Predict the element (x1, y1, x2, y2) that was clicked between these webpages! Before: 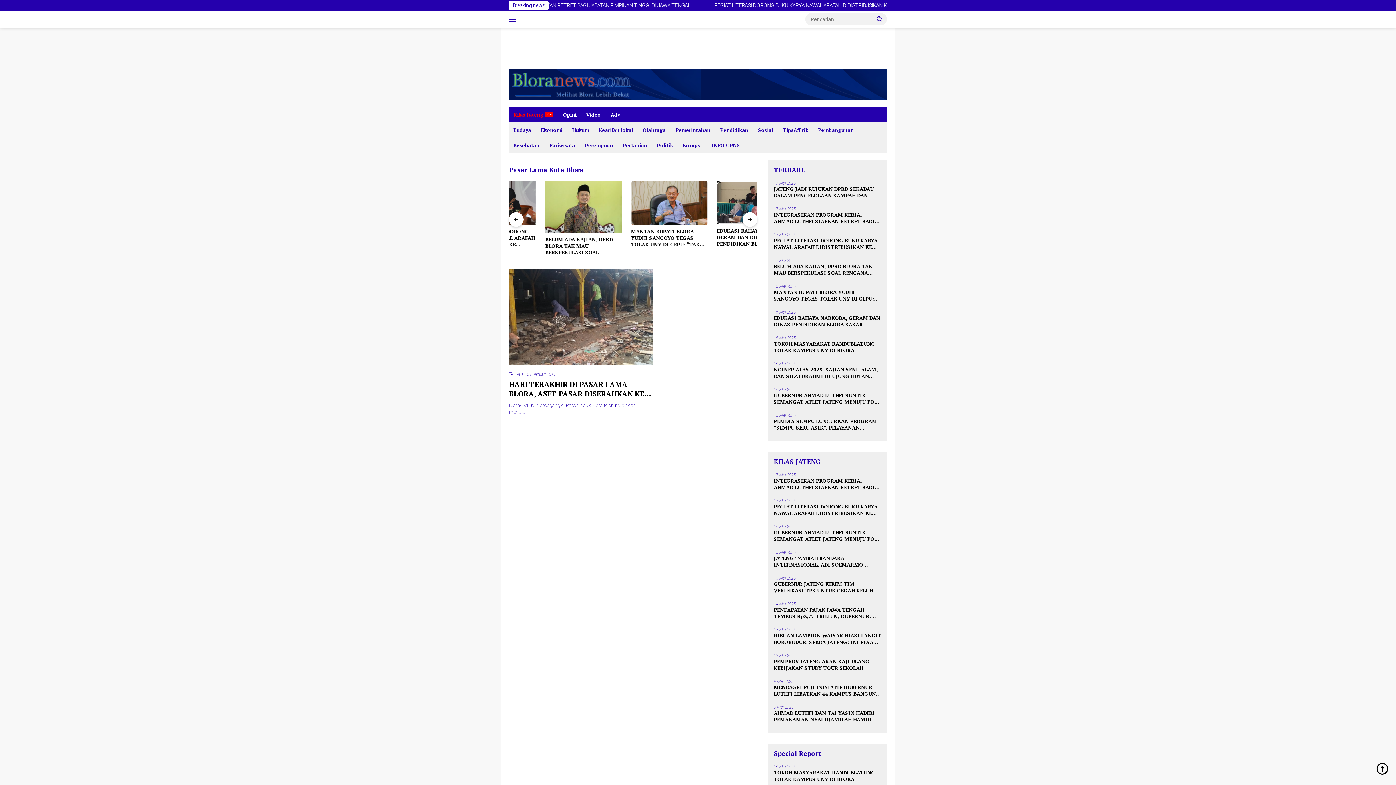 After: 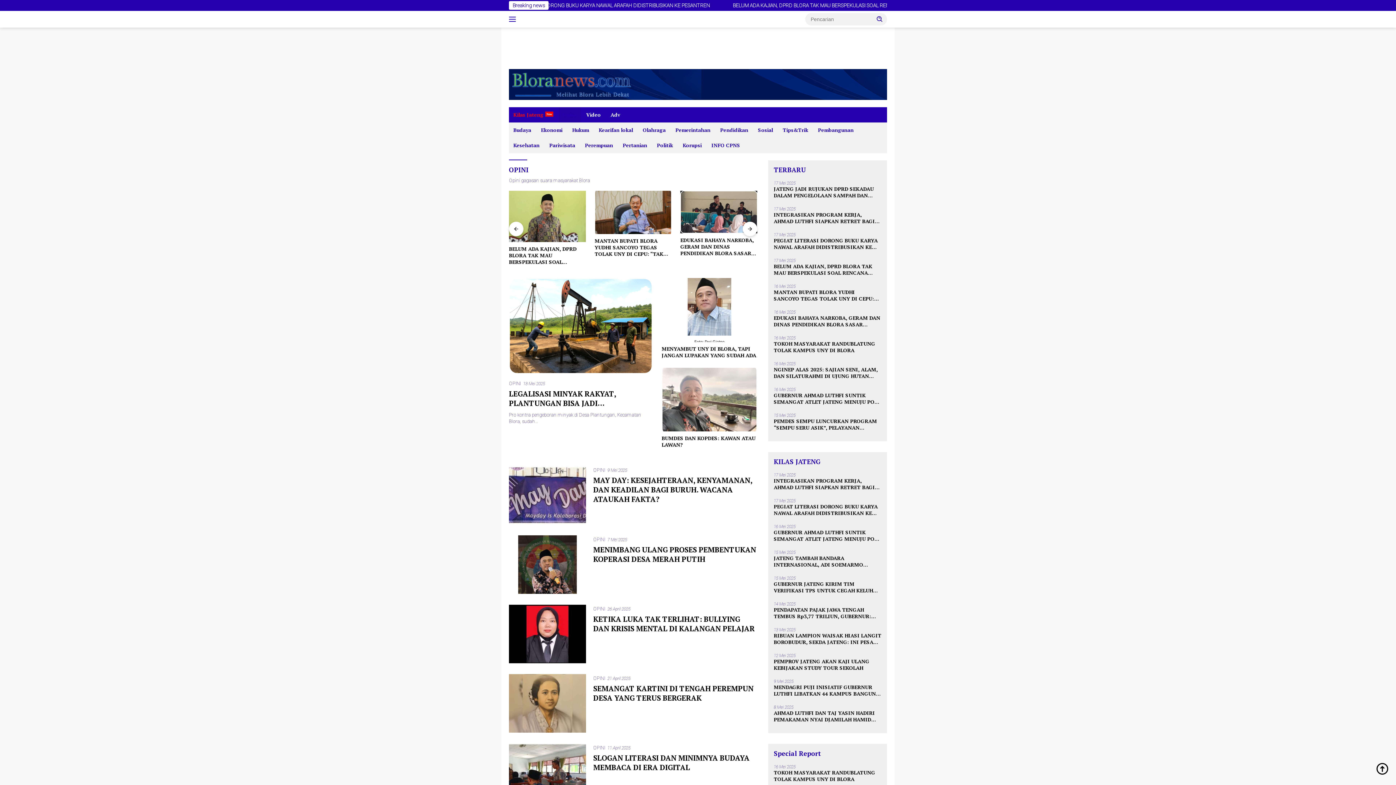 Action: bbox: (558, 107, 580, 122) label: Opini